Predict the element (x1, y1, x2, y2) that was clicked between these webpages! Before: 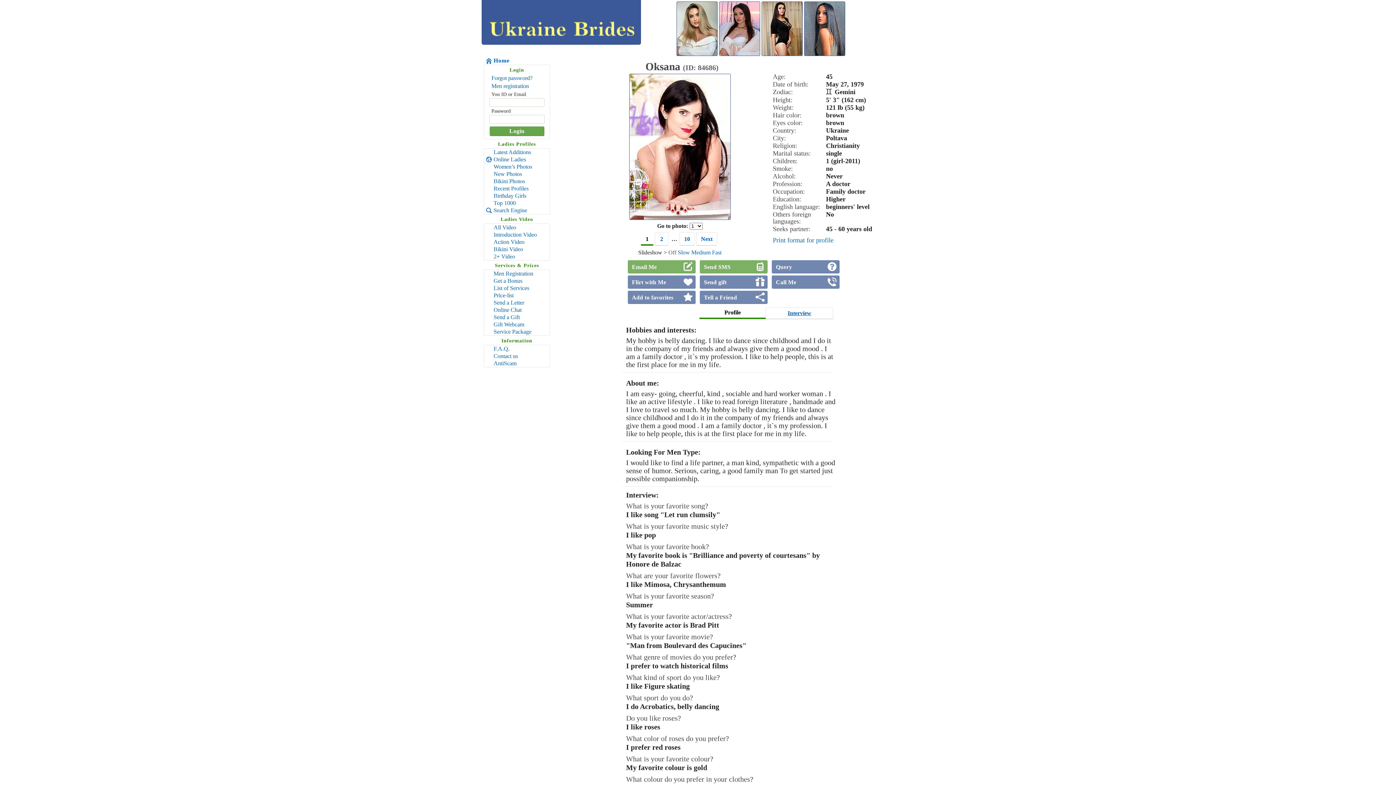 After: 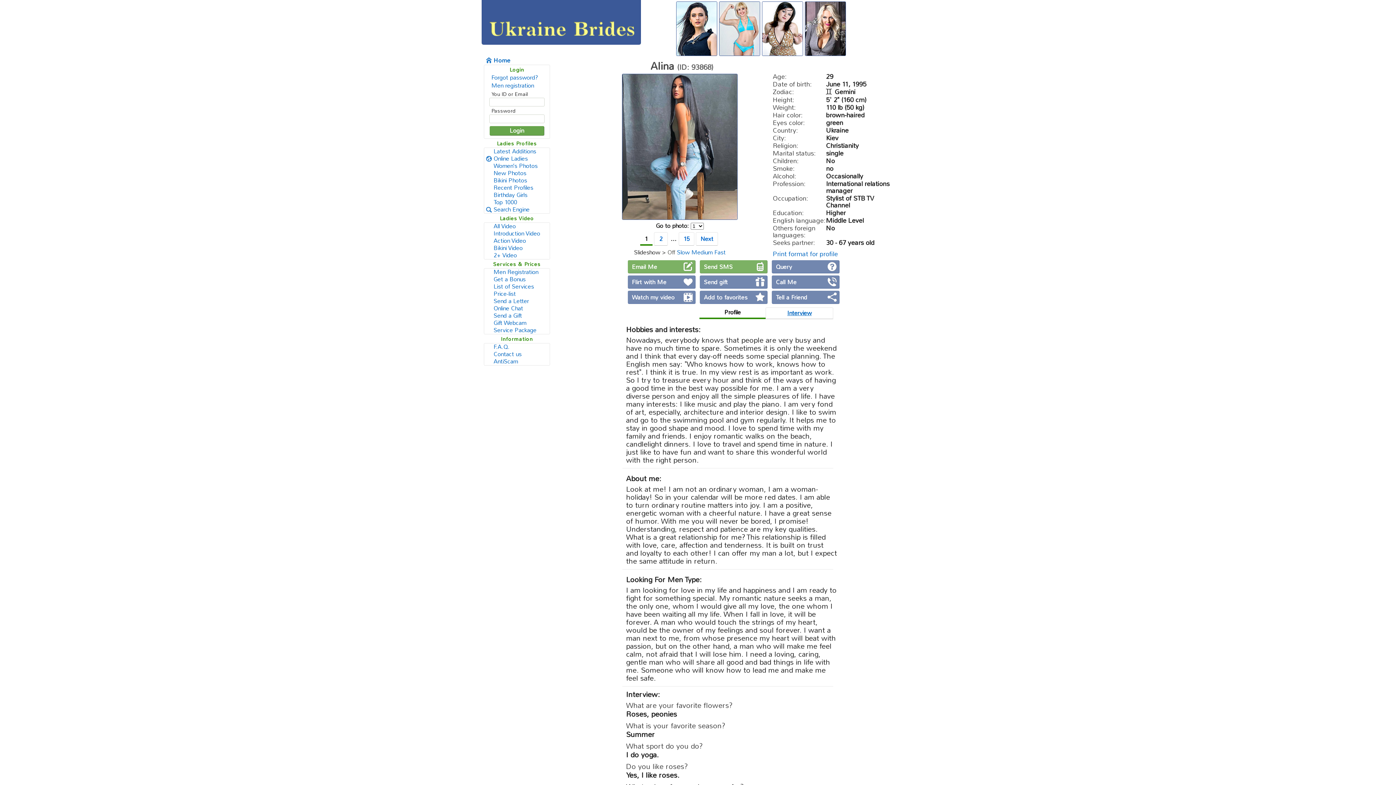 Action: bbox: (804, 50, 845, 57)